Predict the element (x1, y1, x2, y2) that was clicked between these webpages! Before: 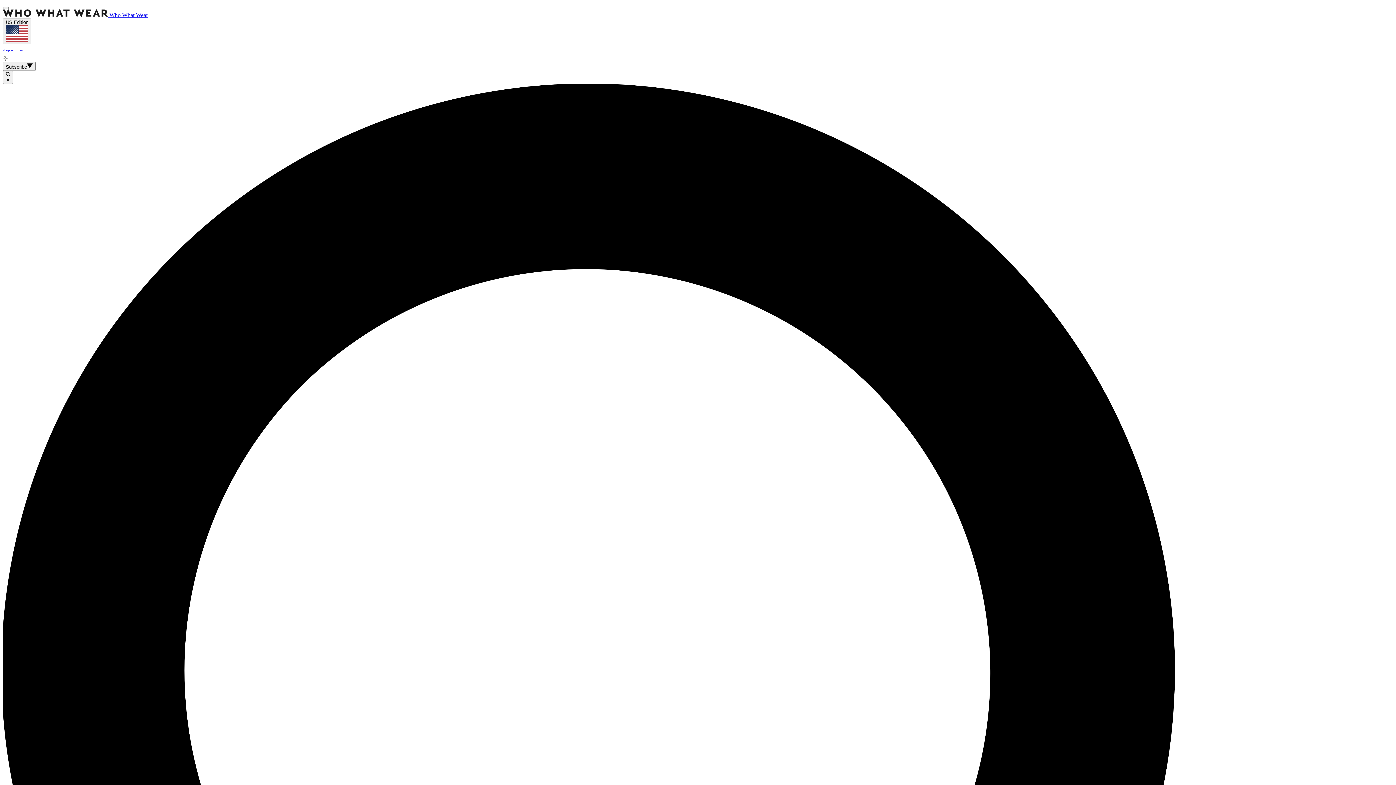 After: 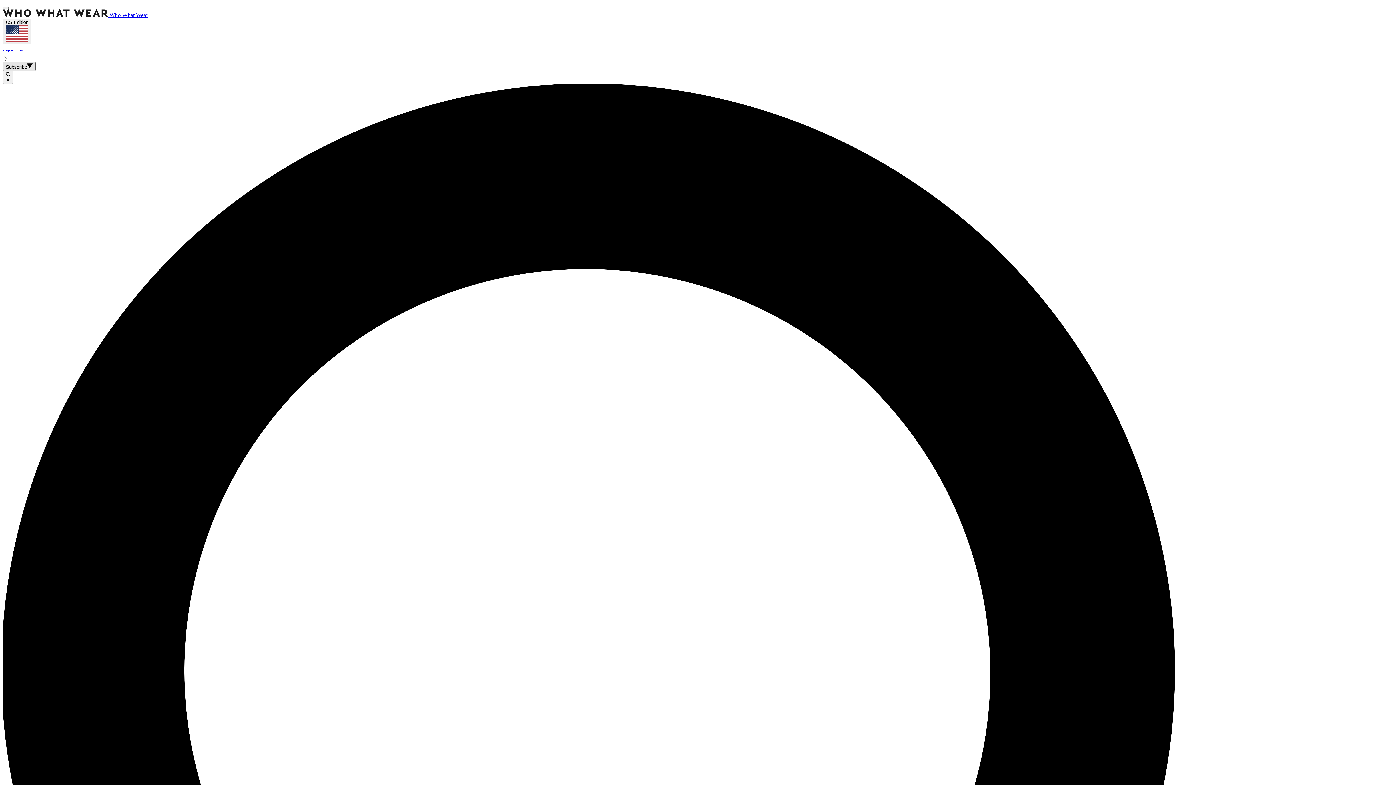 Action: bbox: (2, 61, 35, 70) label: Subscribe